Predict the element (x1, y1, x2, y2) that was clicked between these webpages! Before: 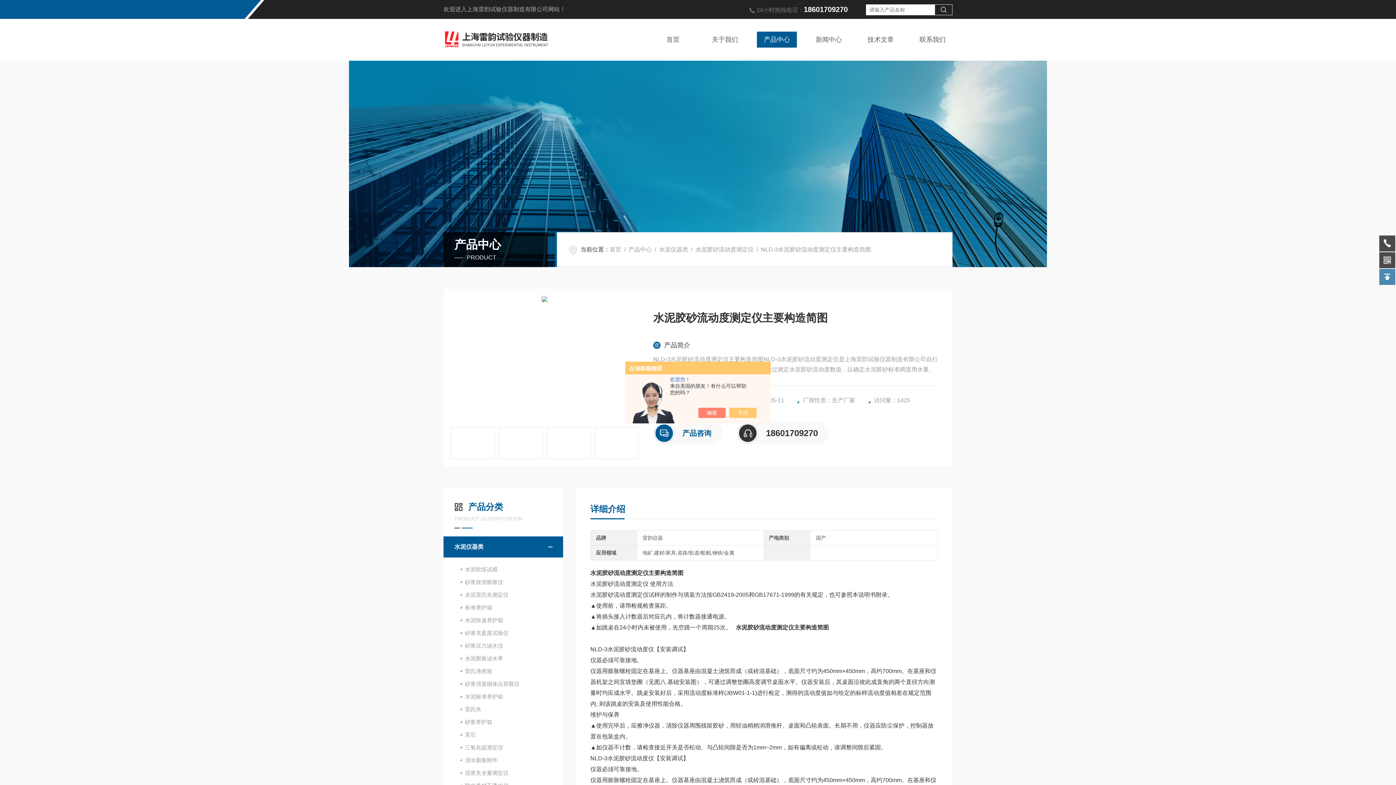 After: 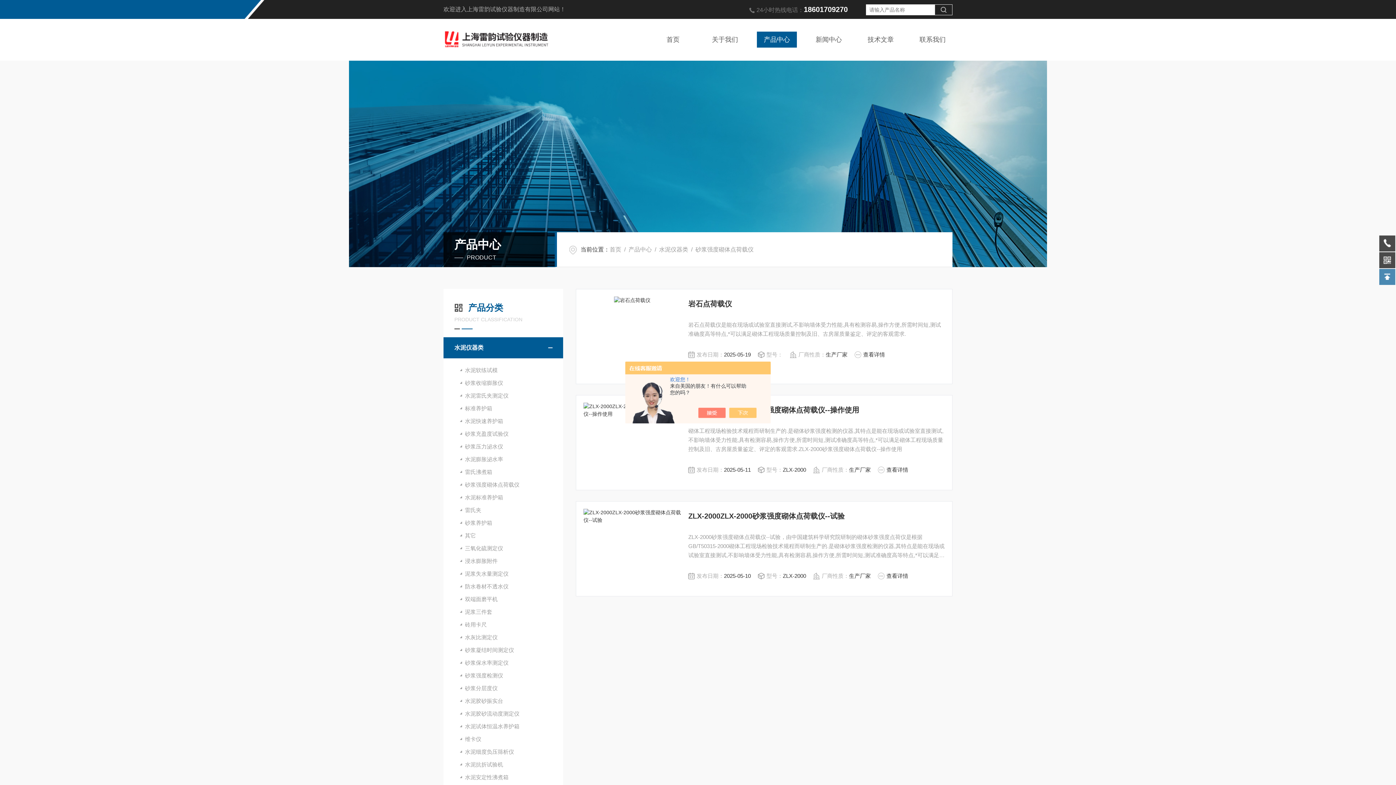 Action: label: 砂浆强度砌体点荷载仪 bbox: (443, 677, 563, 690)